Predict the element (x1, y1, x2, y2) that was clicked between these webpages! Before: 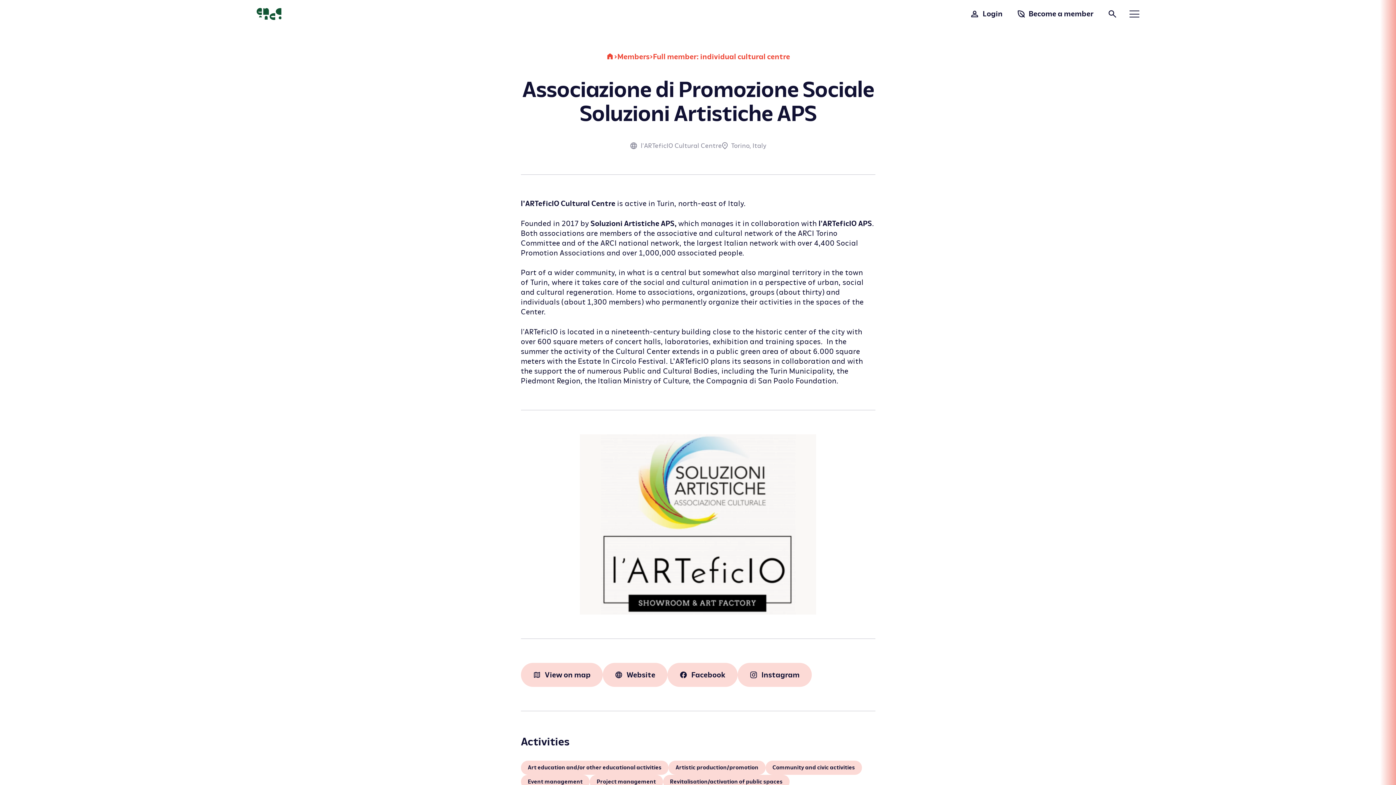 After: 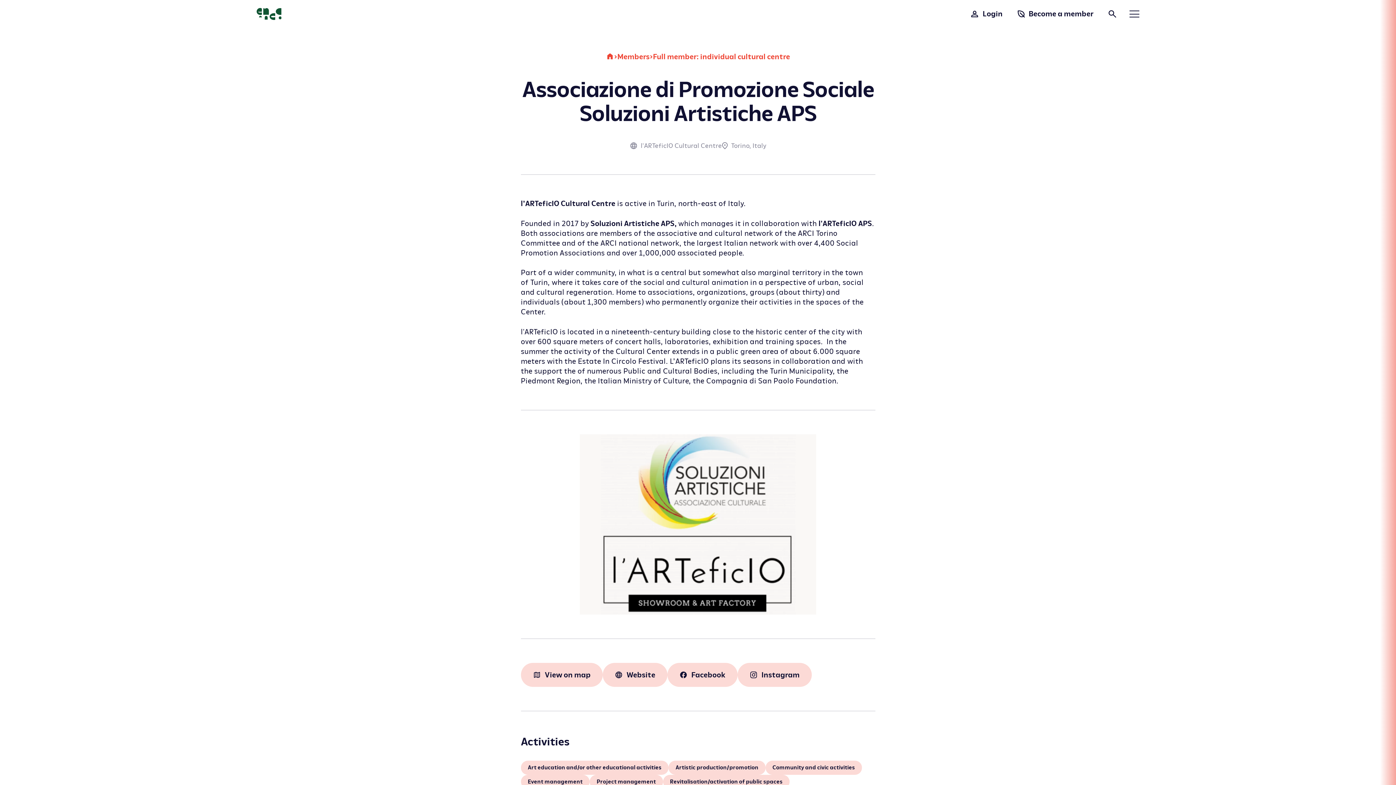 Action: bbox: (844, 734, 852, 742)